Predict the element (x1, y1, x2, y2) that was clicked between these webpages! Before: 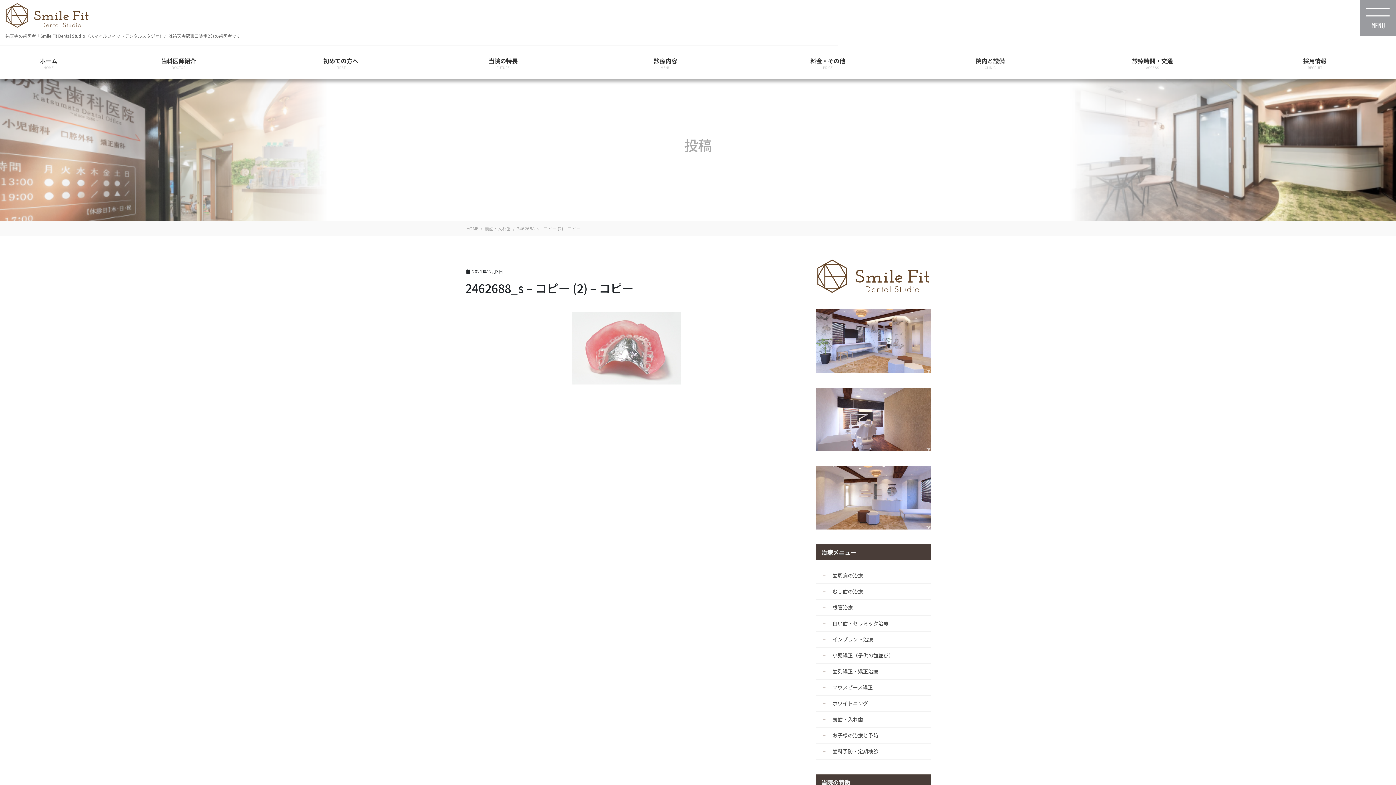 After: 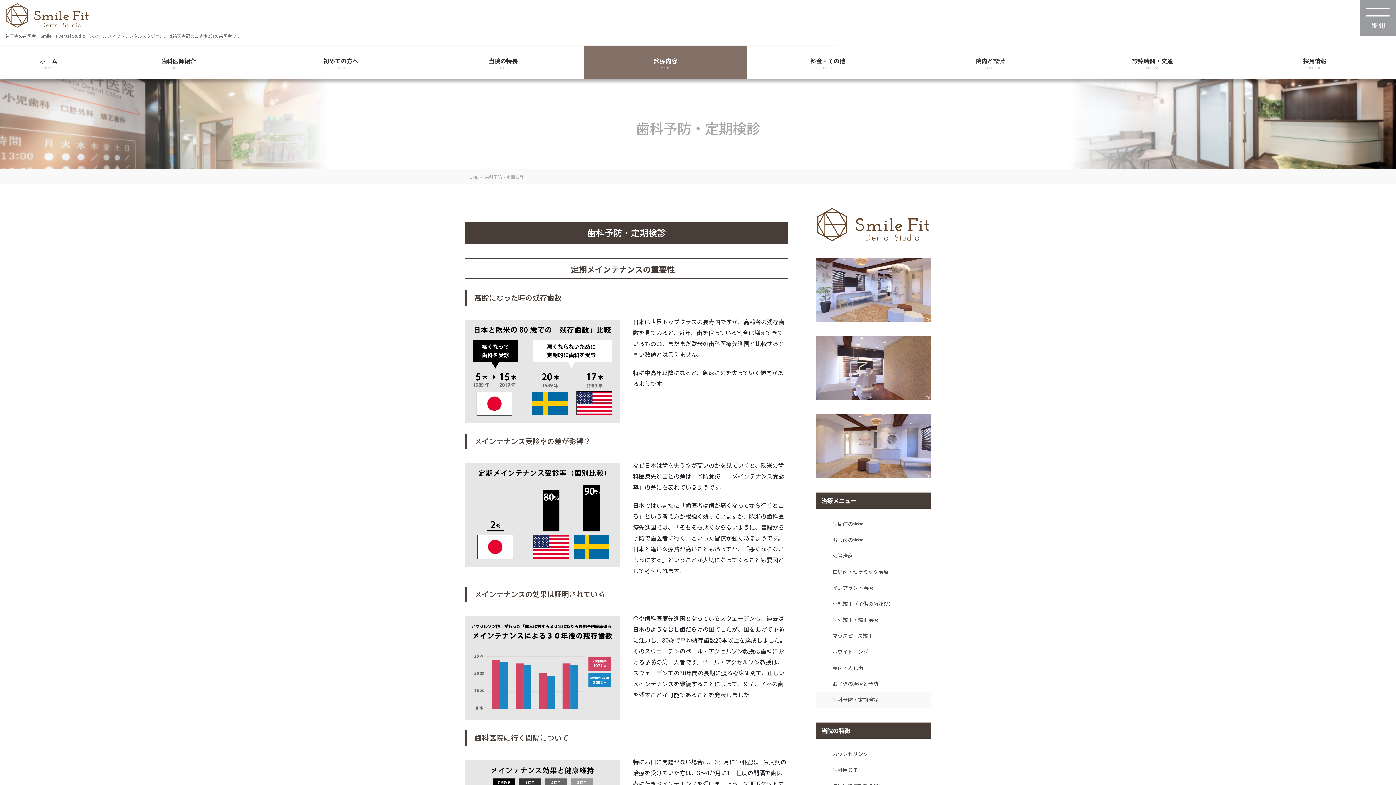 Action: bbox: (816, 743, 930, 759) label: 歯科予防・定期検診